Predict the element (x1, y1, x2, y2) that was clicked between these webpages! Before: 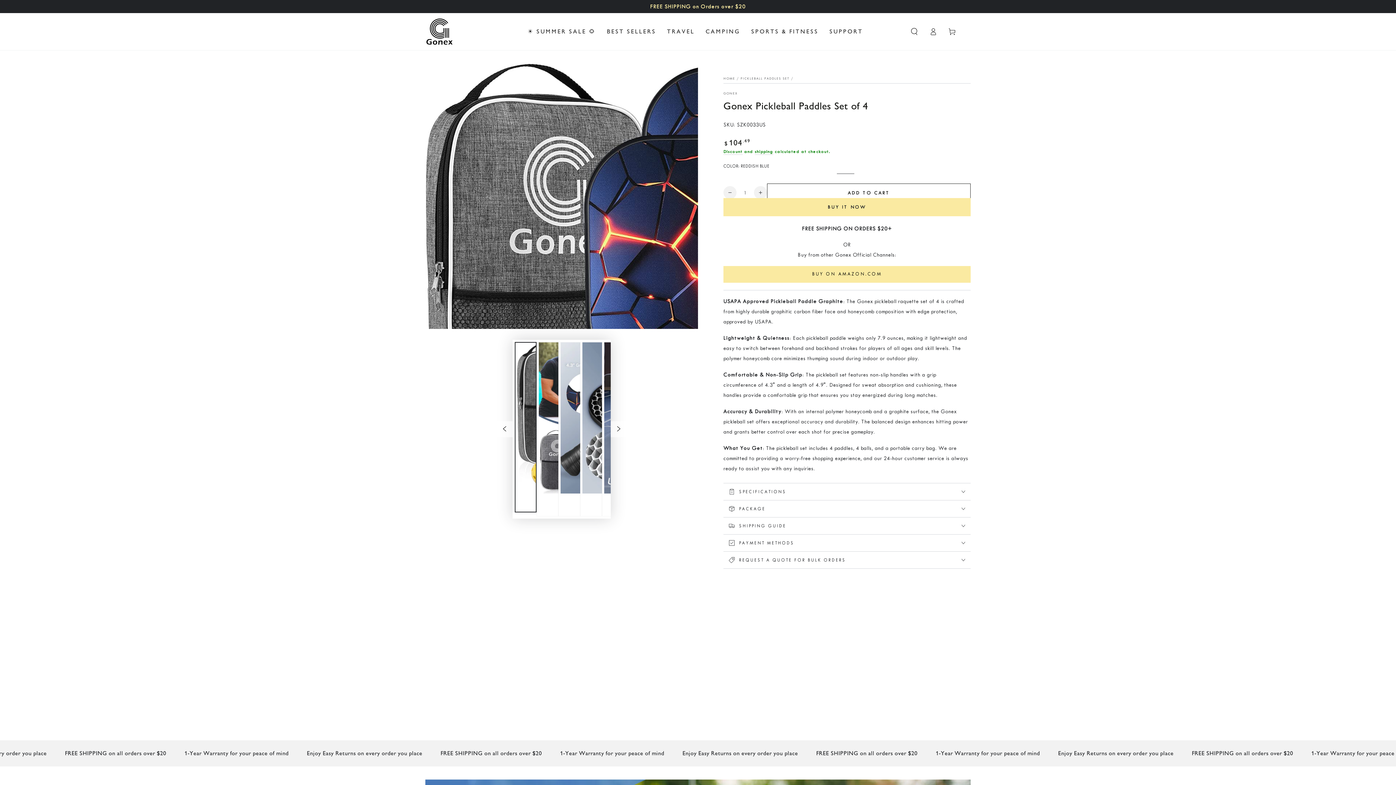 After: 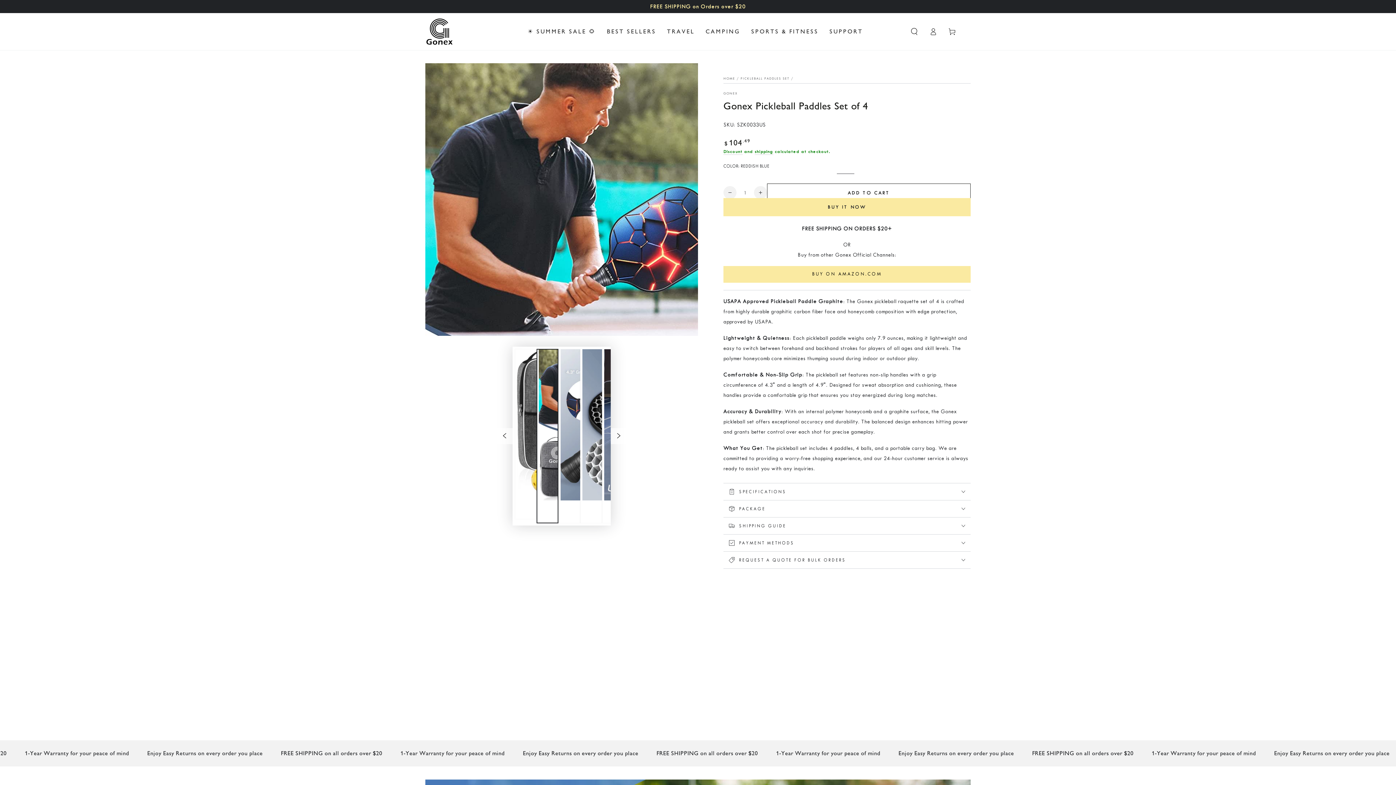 Action: label: Load image 2 in gallery view bbox: (536, 342, 558, 516)